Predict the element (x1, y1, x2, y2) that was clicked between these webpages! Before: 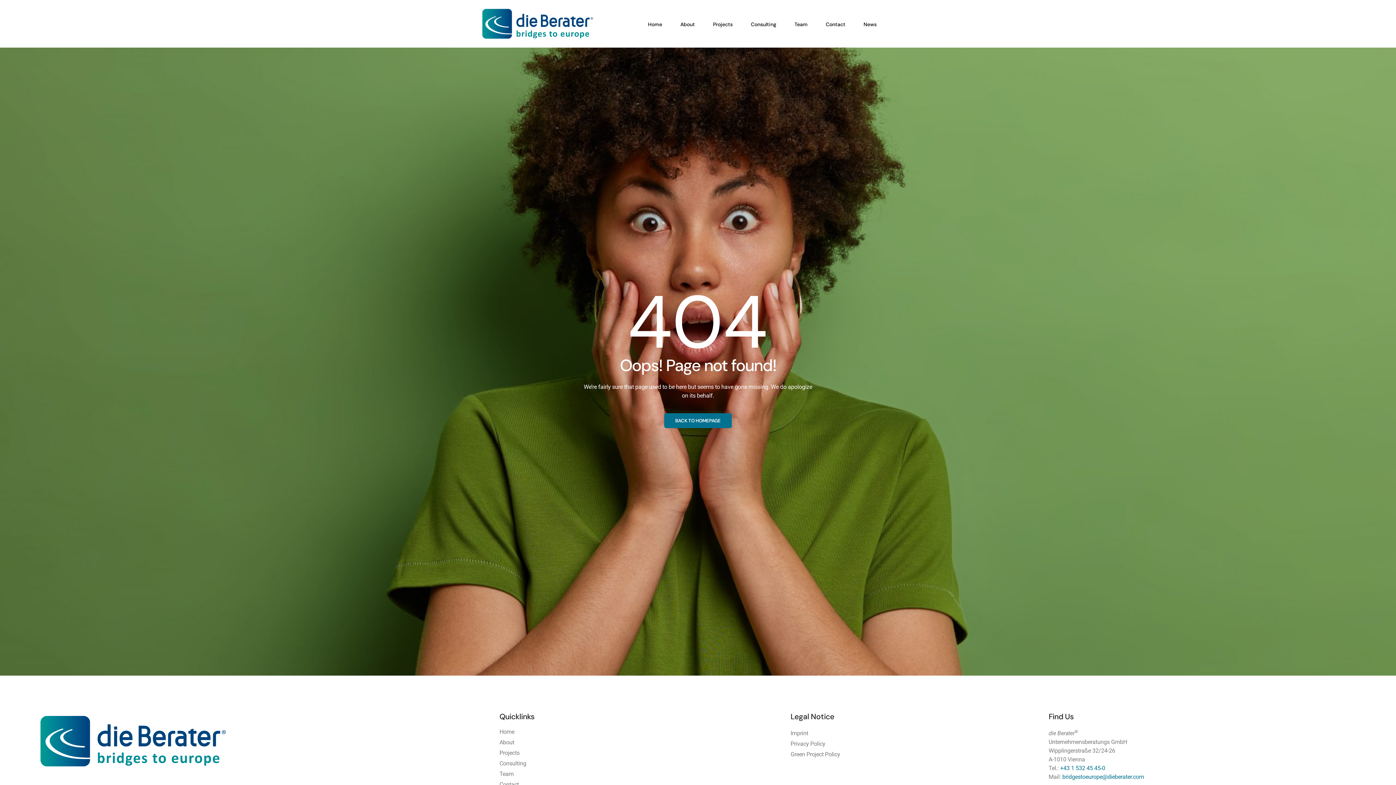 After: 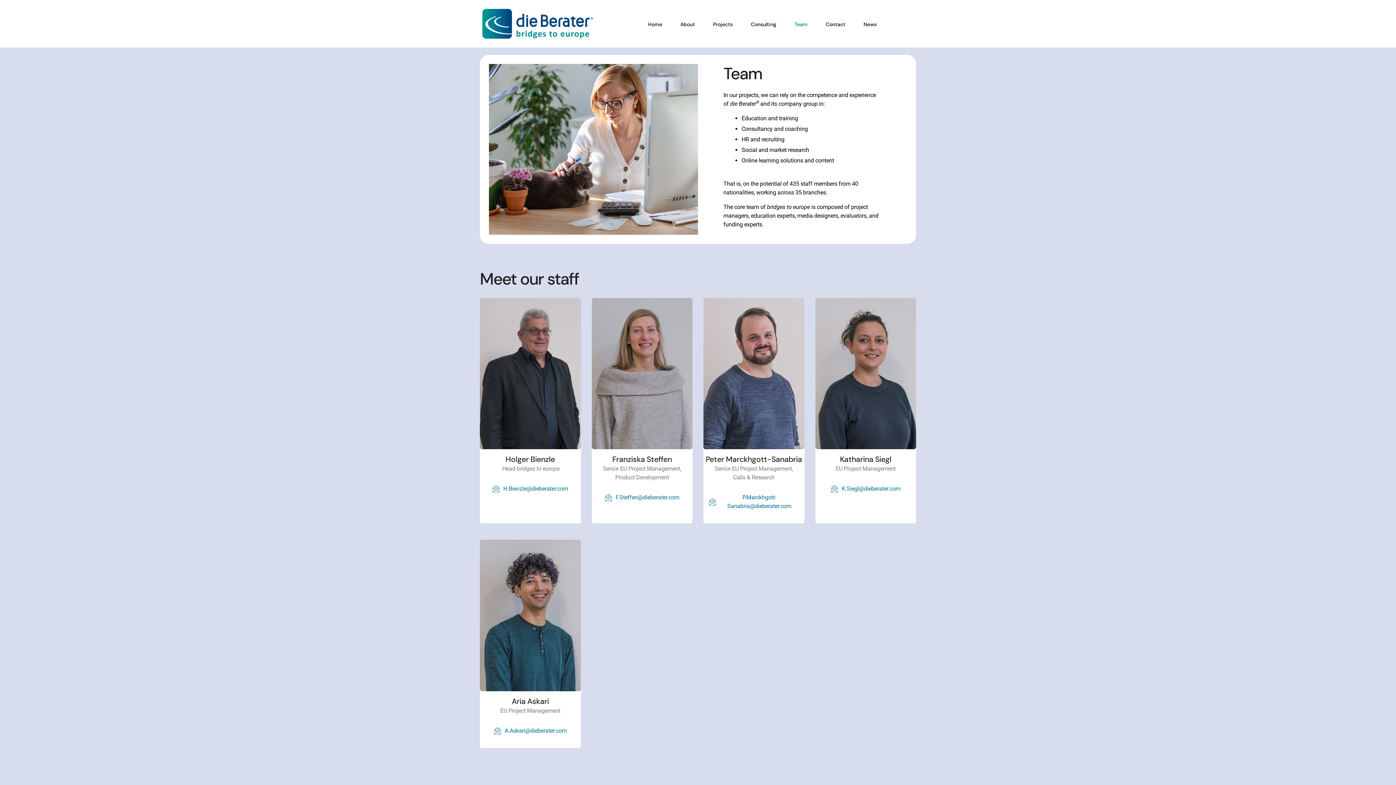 Action: bbox: (785, 10, 816, 38) label: Team